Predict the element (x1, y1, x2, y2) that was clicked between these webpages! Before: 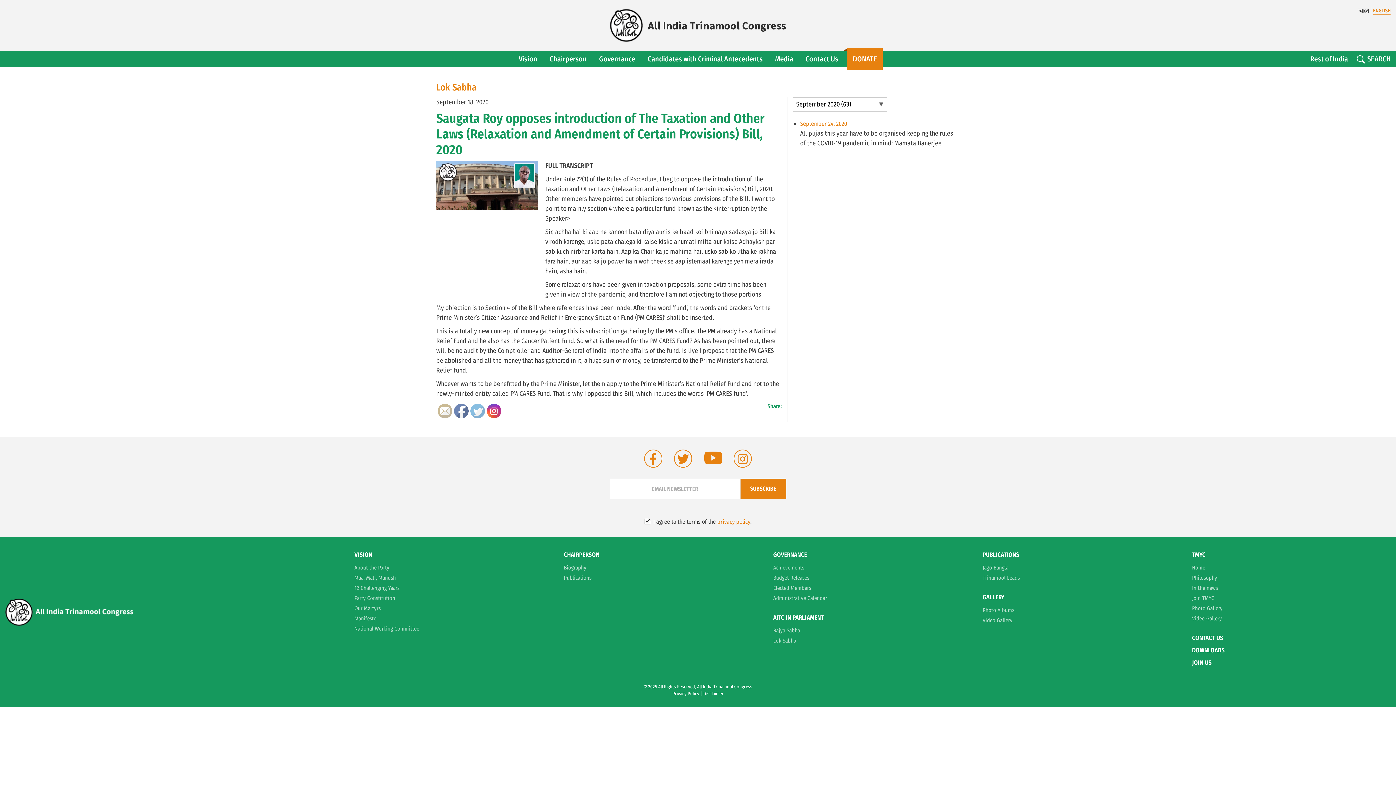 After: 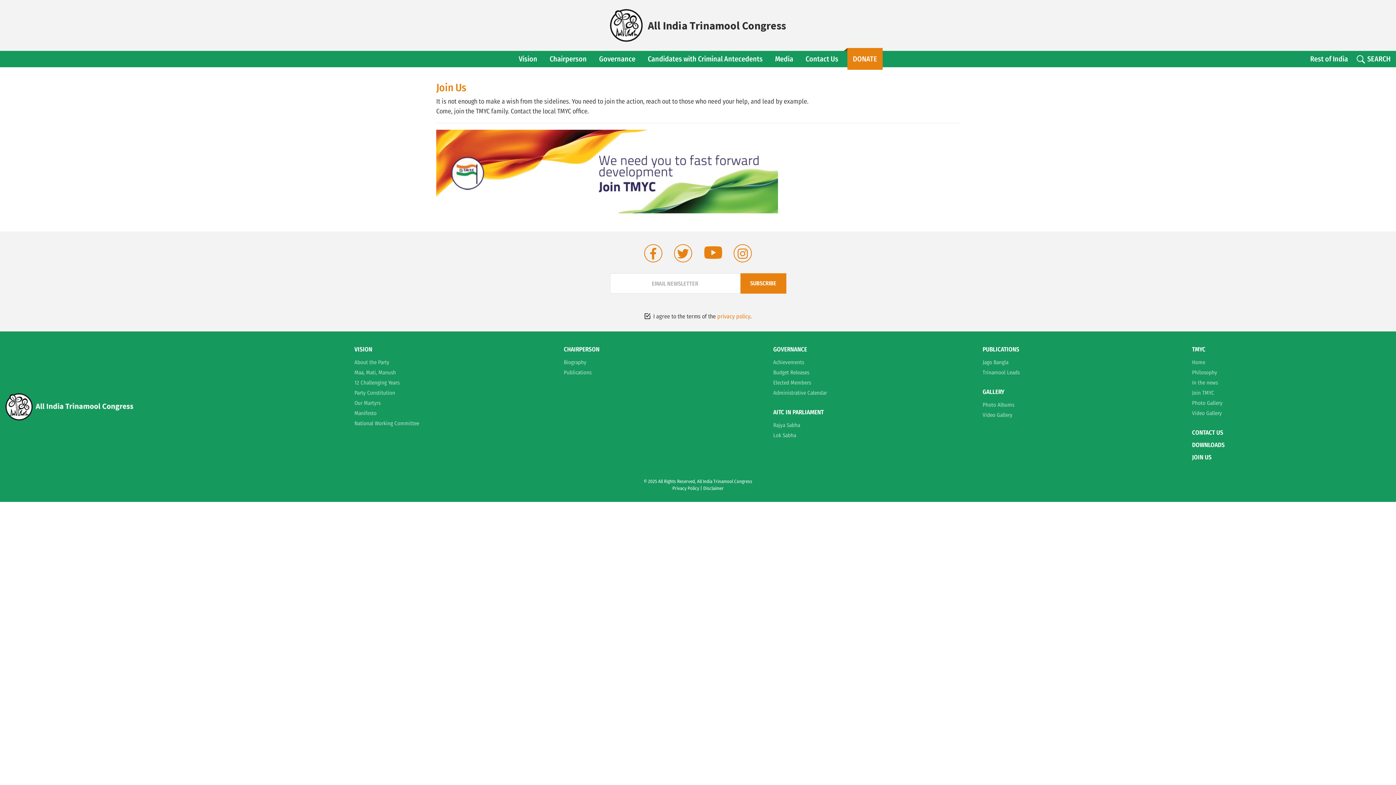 Action: bbox: (1192, 594, 1214, 602) label: Join TMYC